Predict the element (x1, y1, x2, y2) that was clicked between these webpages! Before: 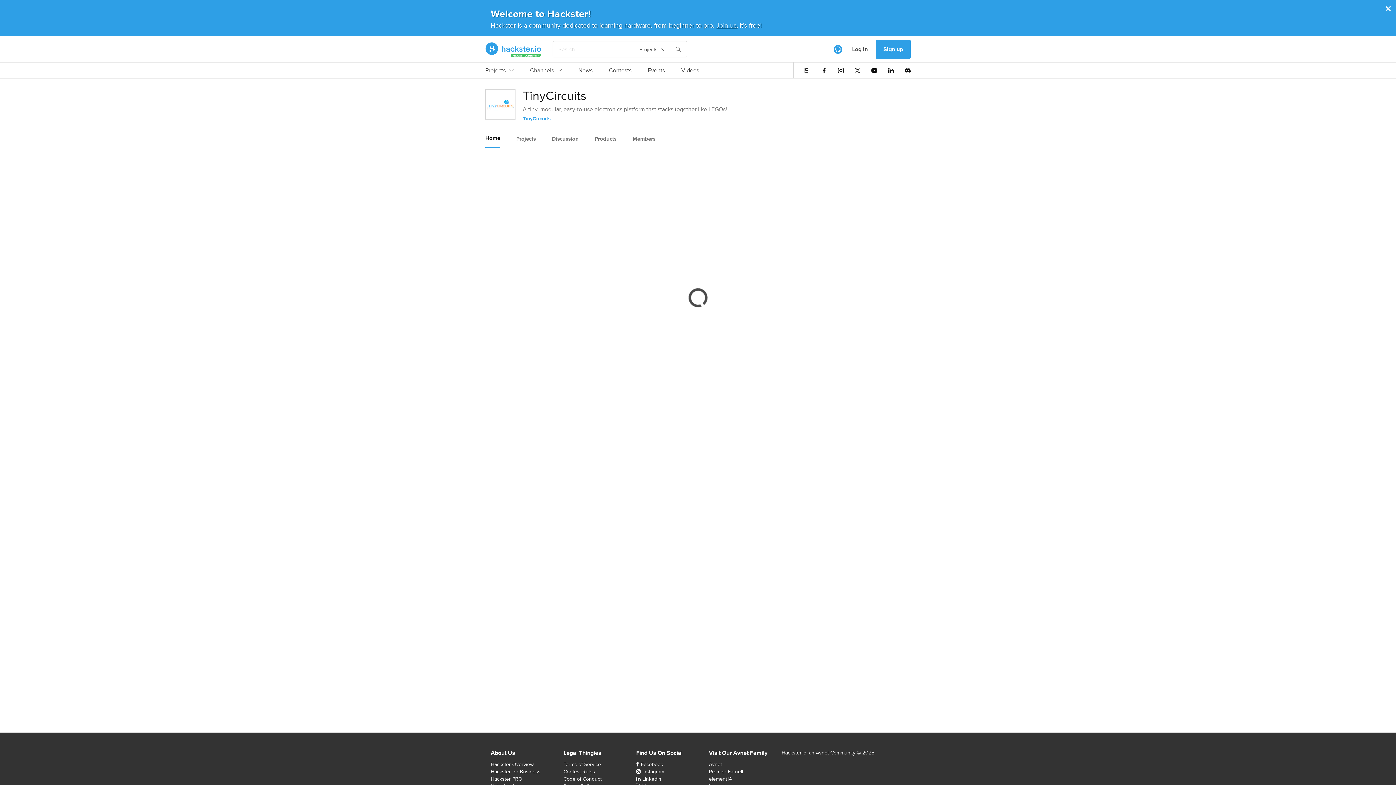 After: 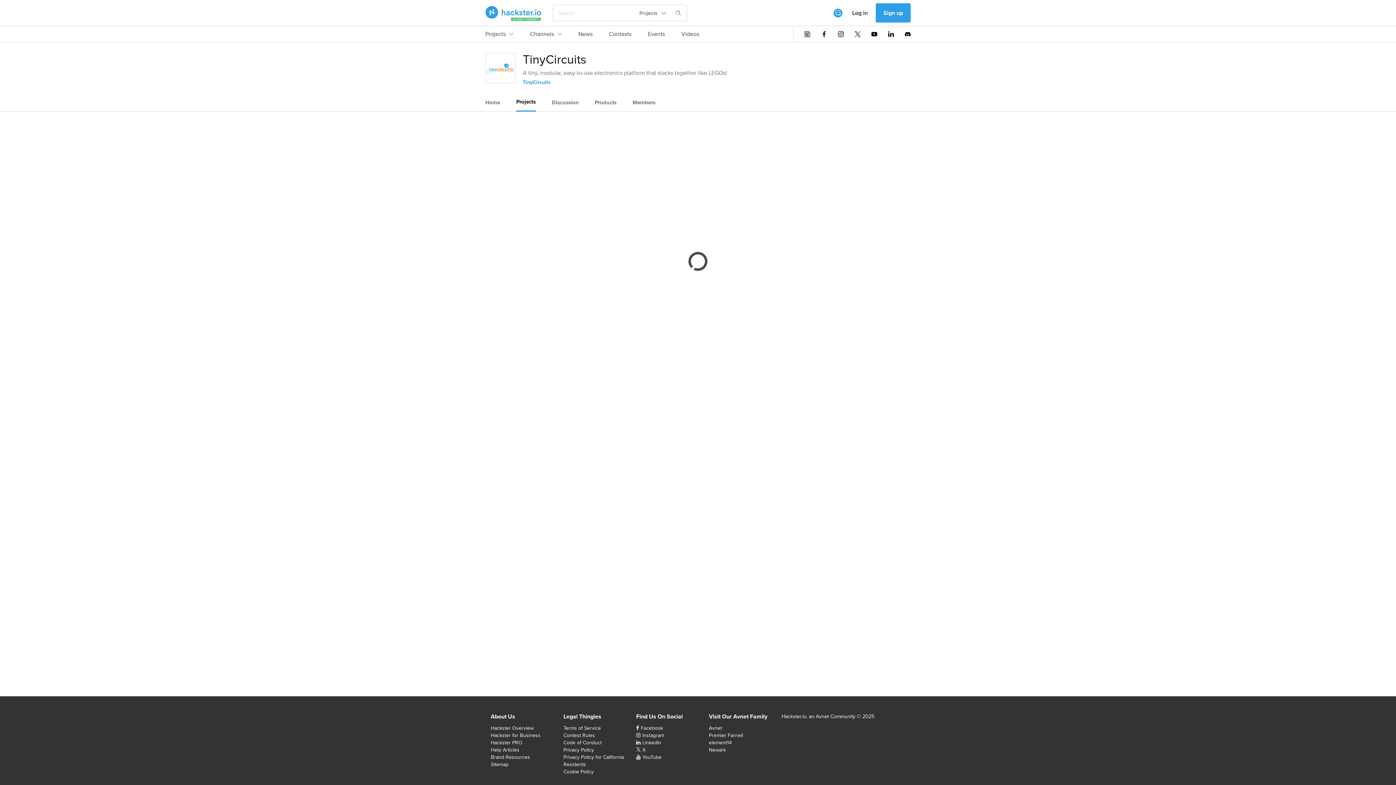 Action: label: Projects bbox: (516, 130, 536, 147)